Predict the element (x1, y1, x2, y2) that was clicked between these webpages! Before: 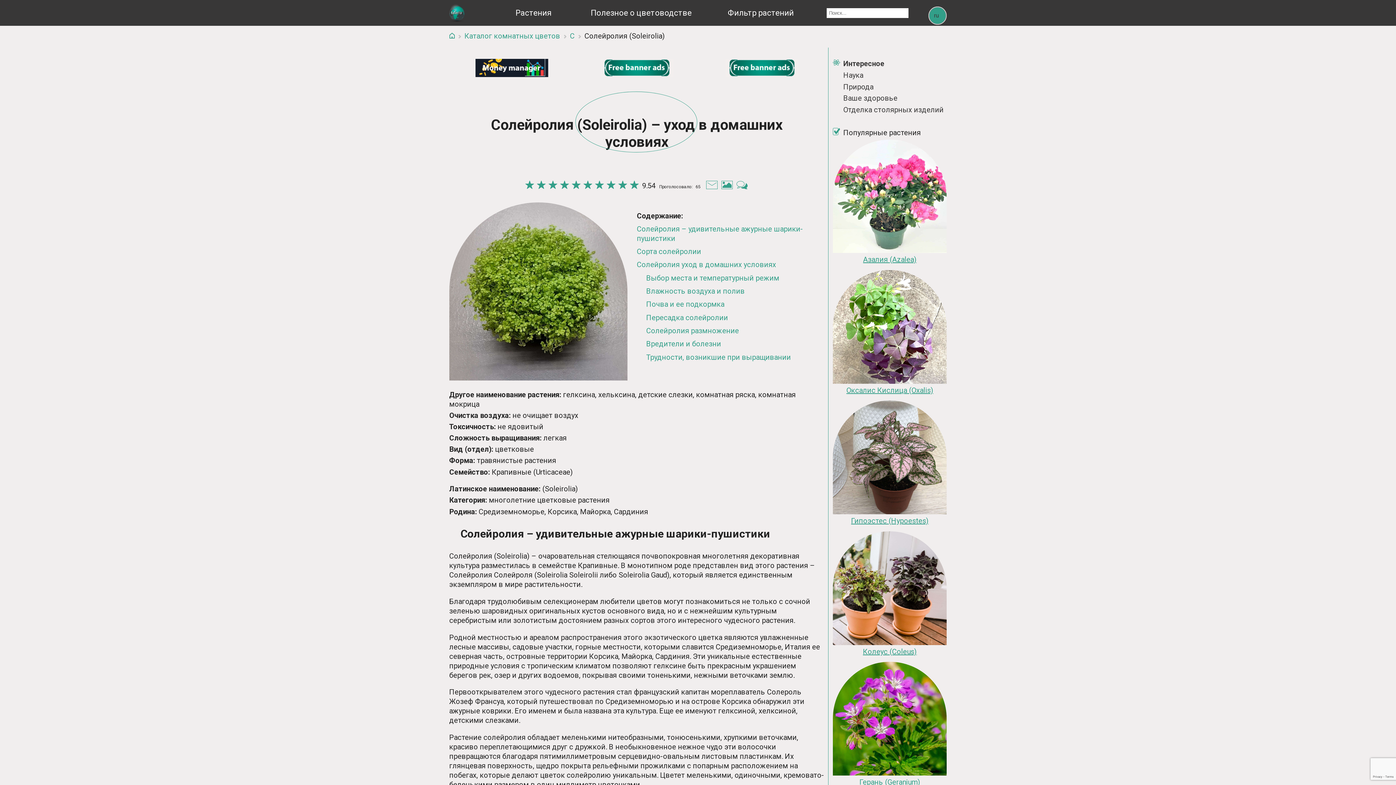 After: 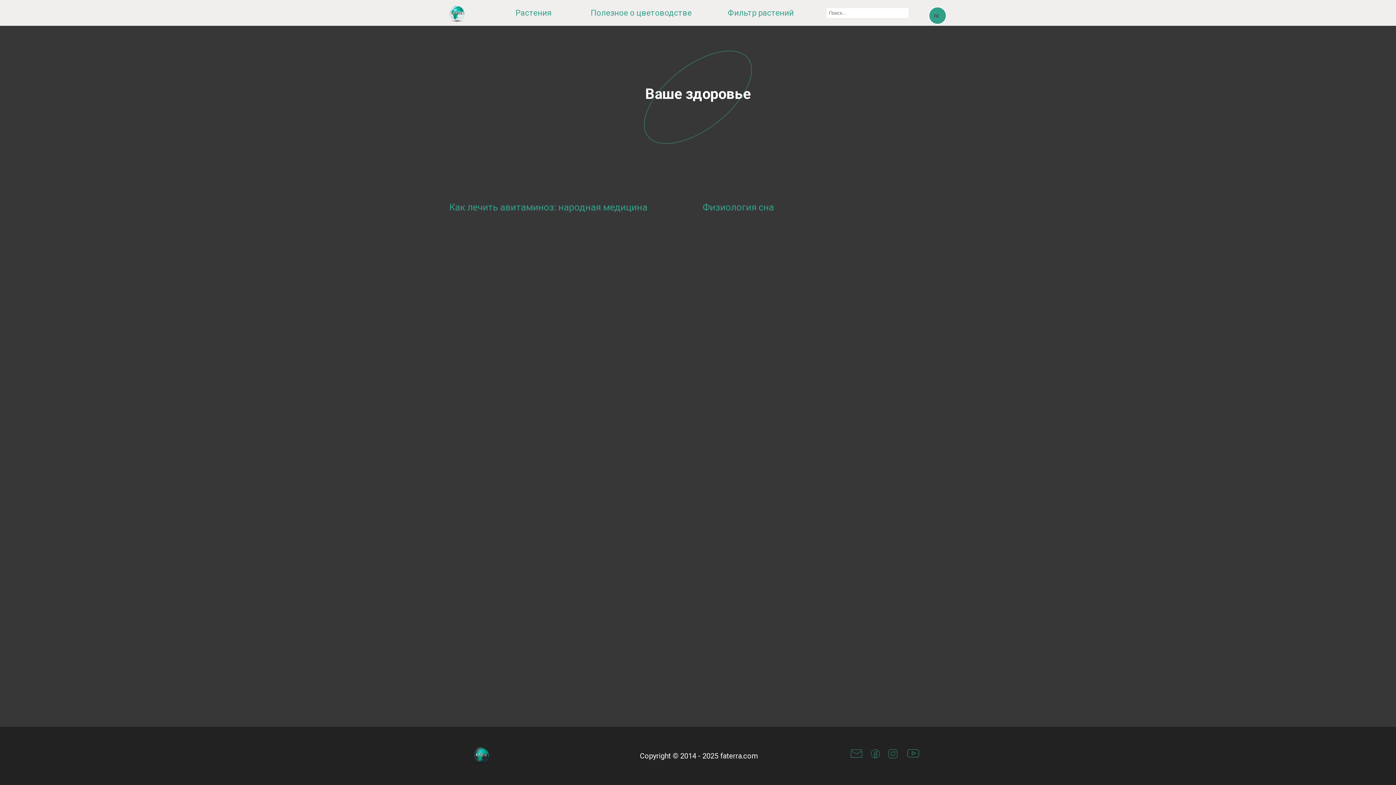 Action: bbox: (843, 93, 897, 102) label: Ваше здоровье